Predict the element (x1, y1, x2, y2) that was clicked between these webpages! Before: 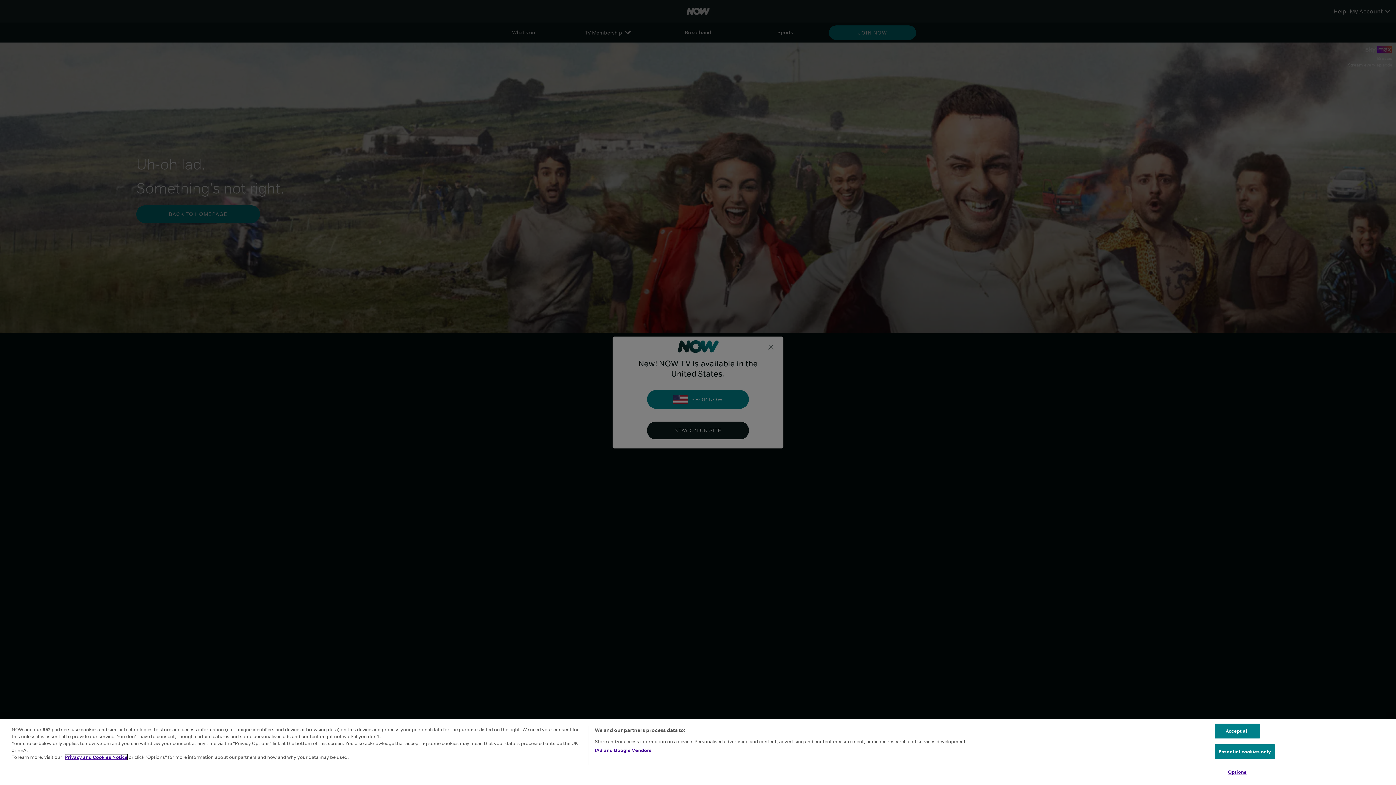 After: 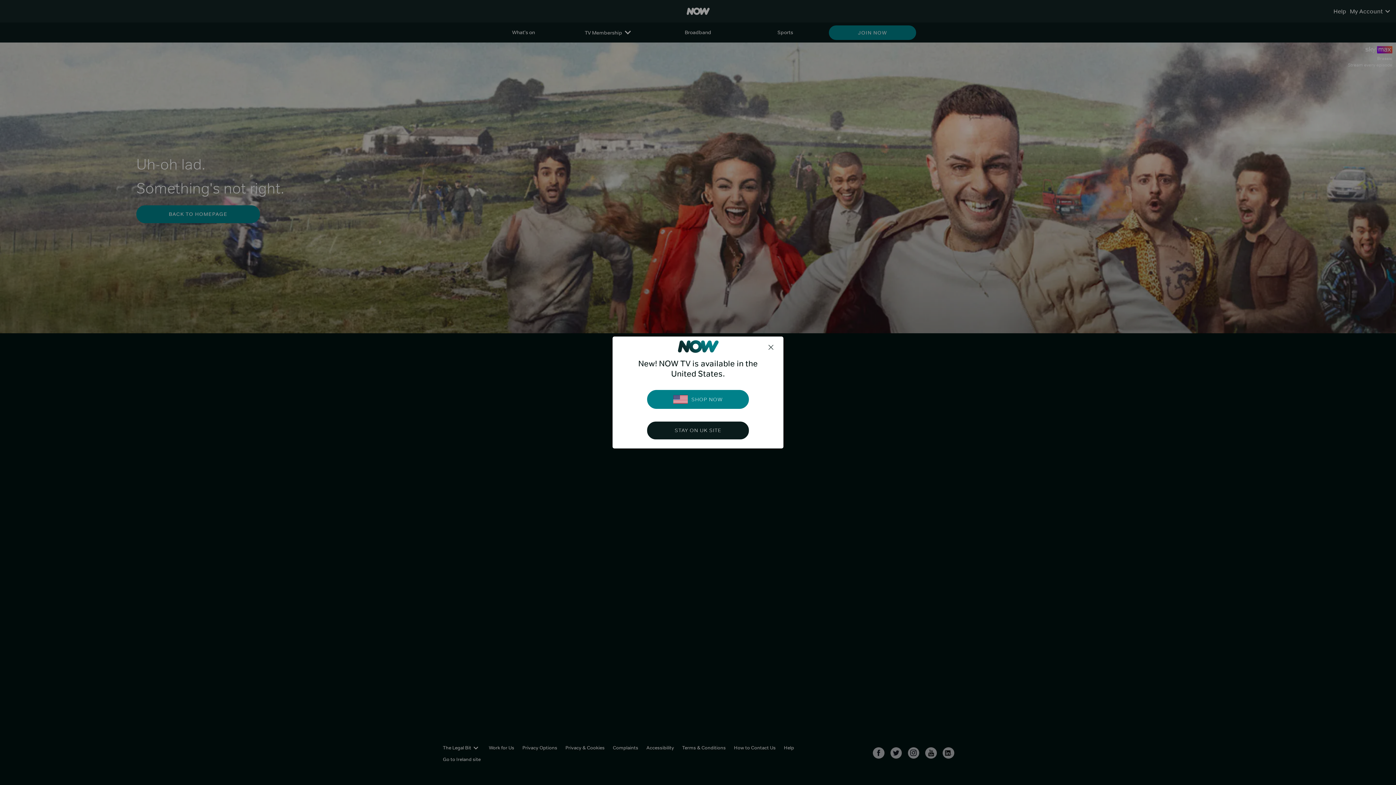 Action: label: Essential cookies only bbox: (1214, 744, 1275, 759)